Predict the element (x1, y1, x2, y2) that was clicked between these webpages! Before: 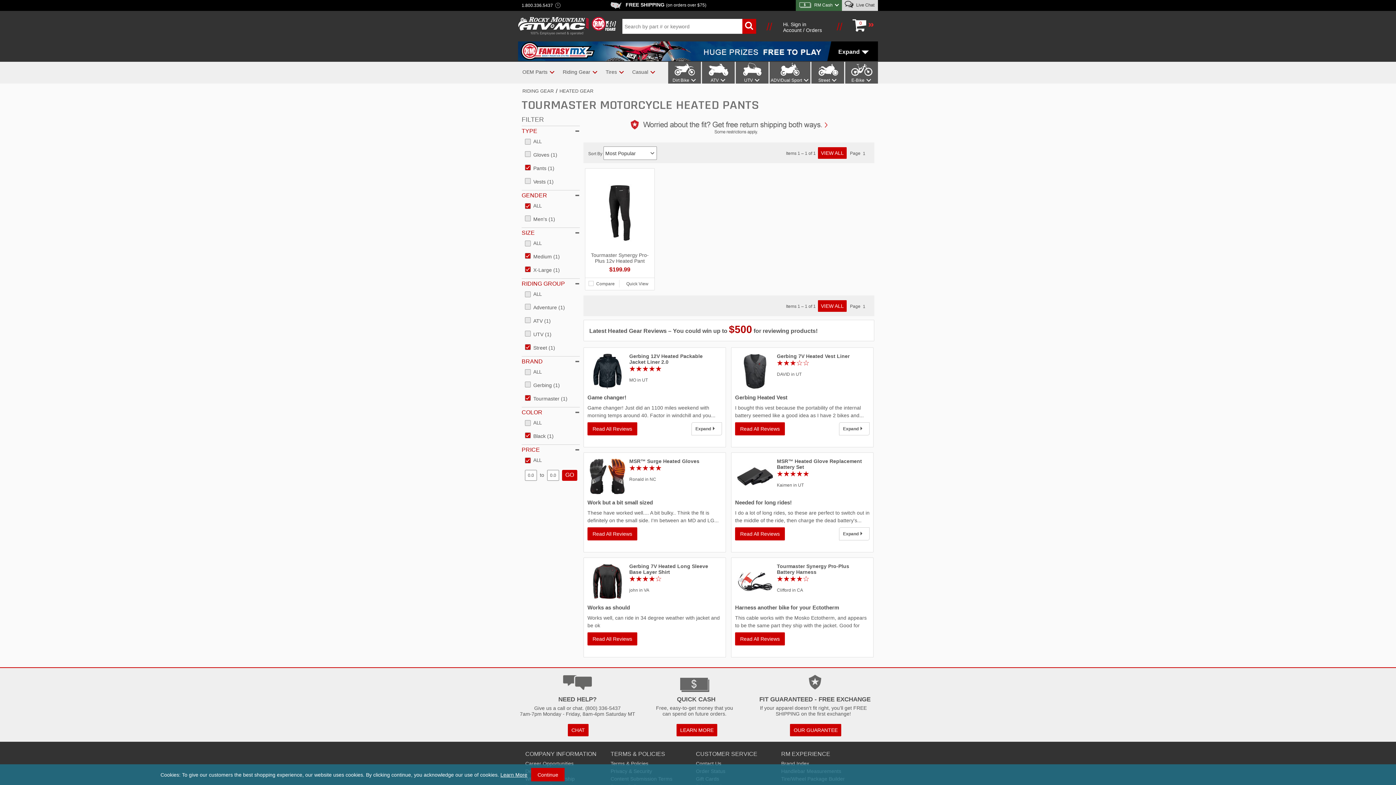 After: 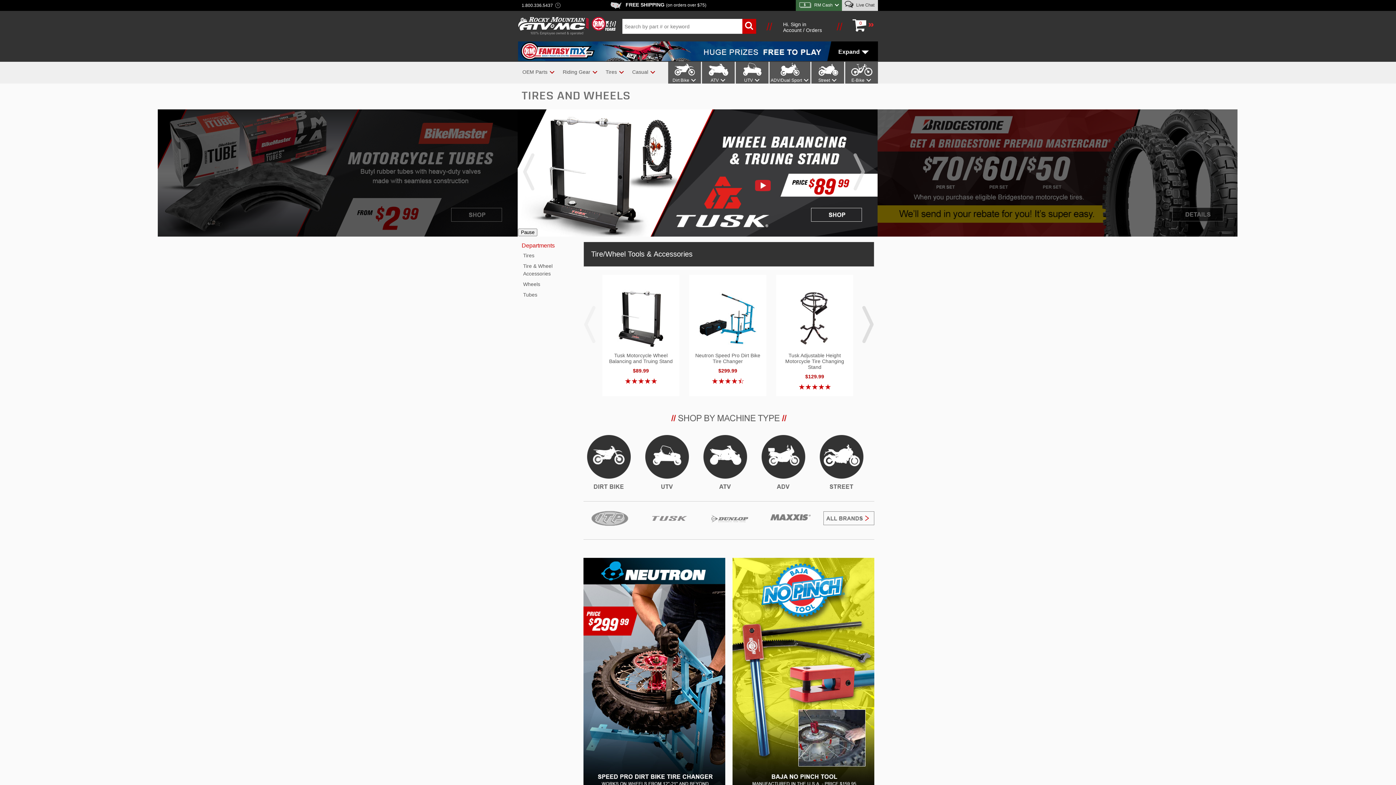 Action: bbox: (604, 69, 618, 74) label: Tires and Wheels